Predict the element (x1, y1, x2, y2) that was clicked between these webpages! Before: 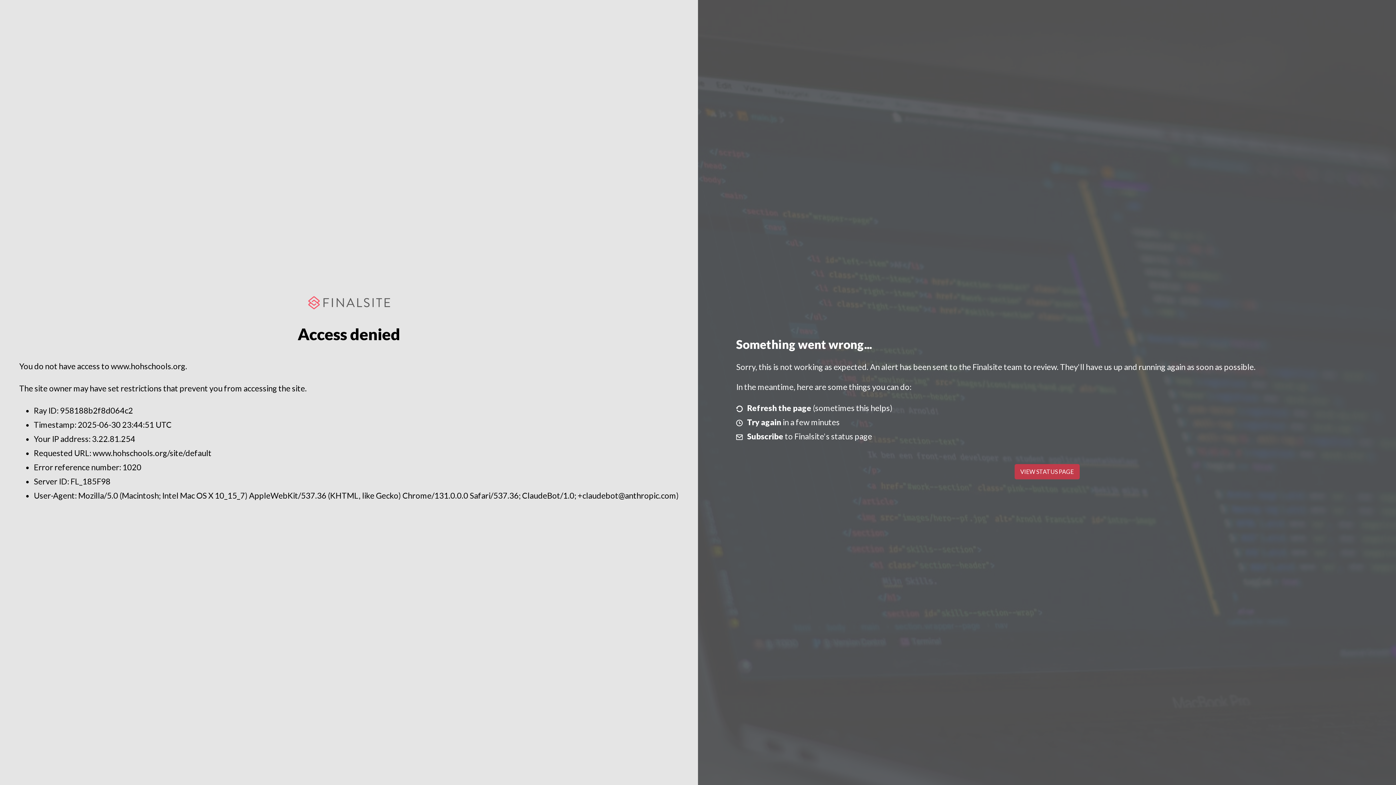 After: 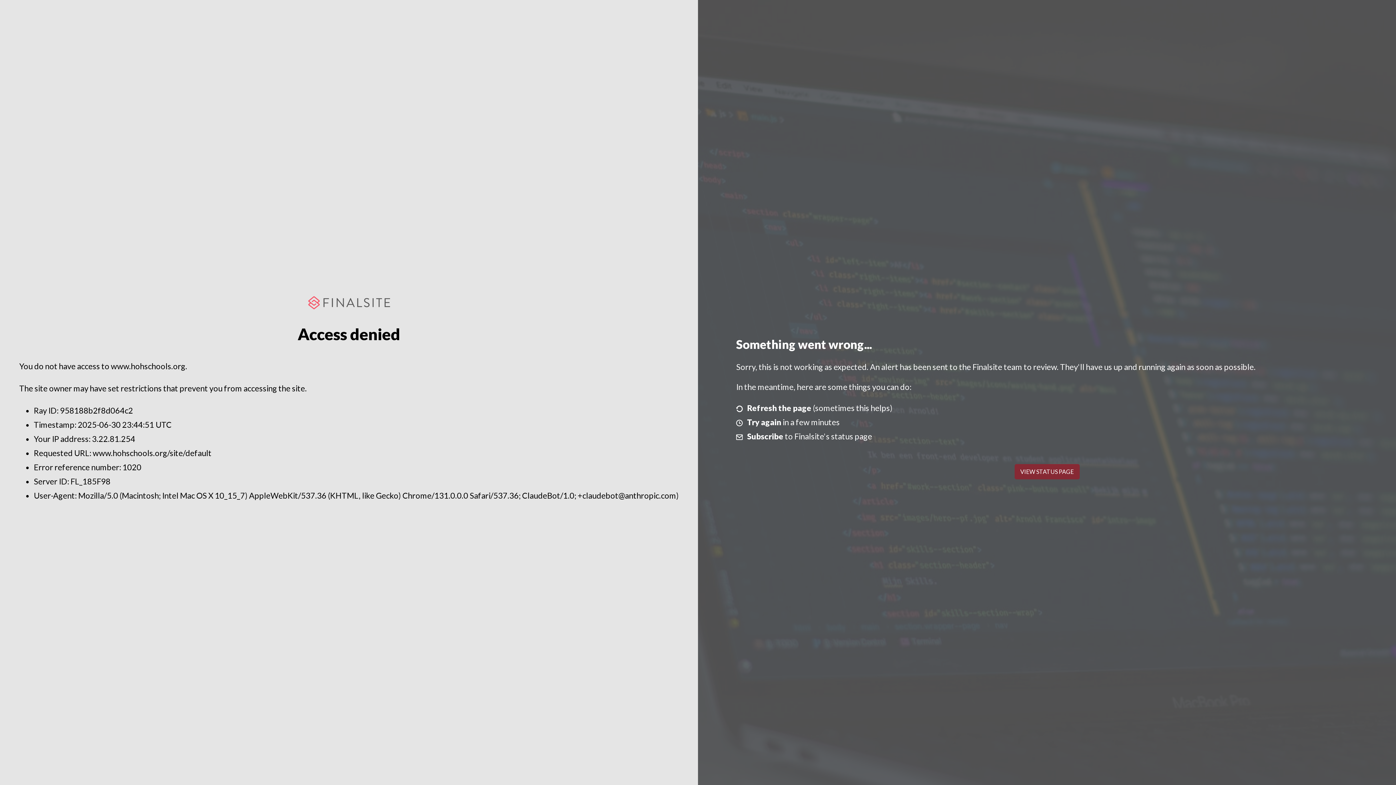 Action: label: VIEW STATUS PAGE bbox: (1014, 464, 1079, 479)